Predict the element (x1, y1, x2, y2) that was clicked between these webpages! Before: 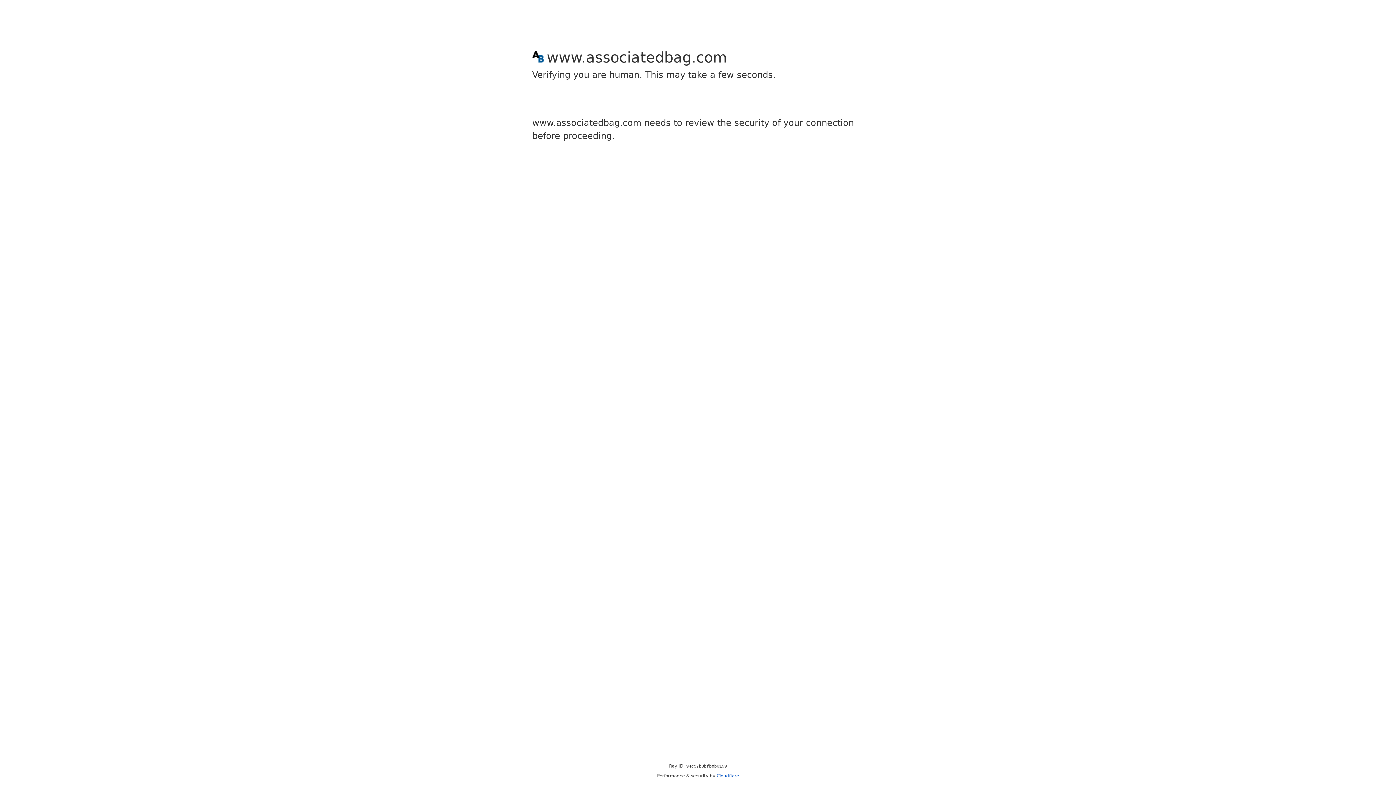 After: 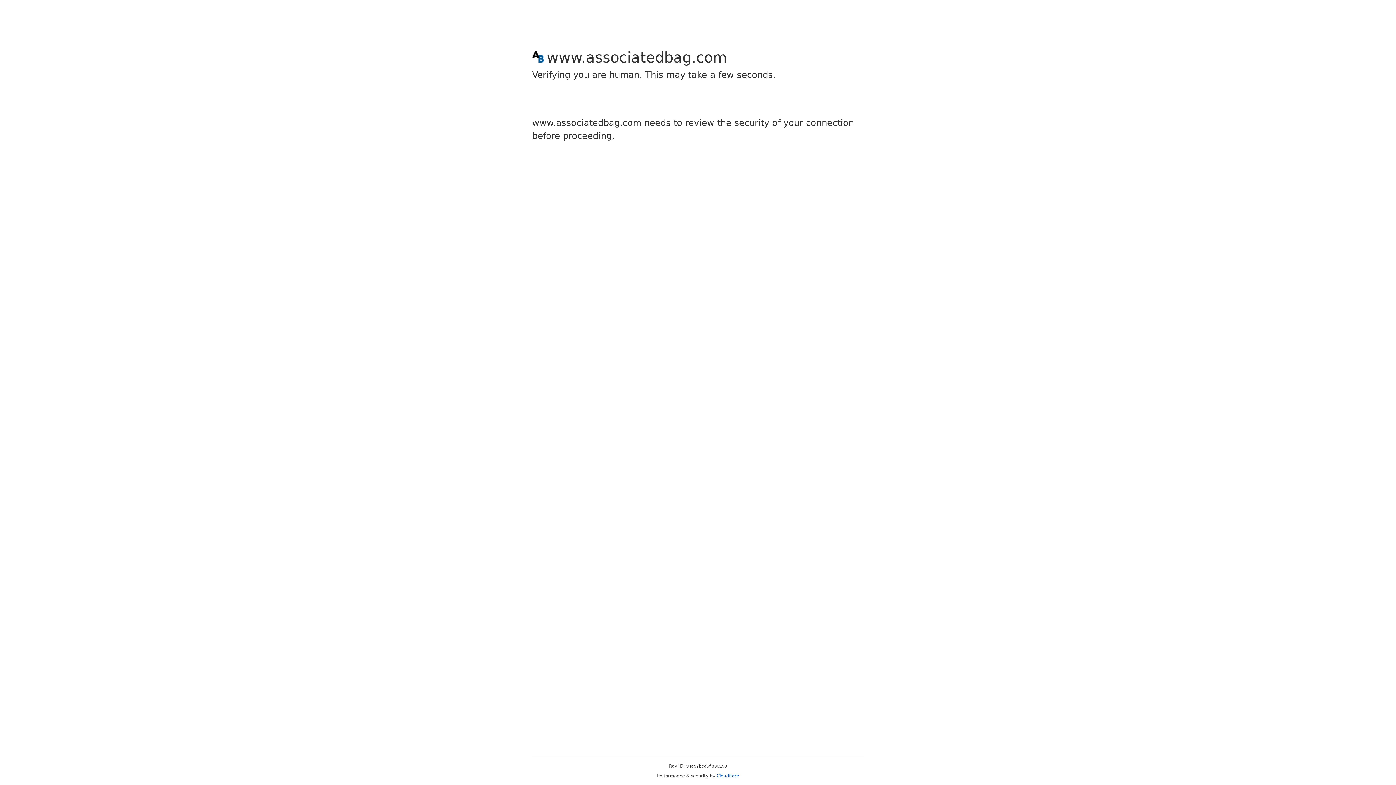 Action: bbox: (716, 773, 739, 778) label: Cloudflare